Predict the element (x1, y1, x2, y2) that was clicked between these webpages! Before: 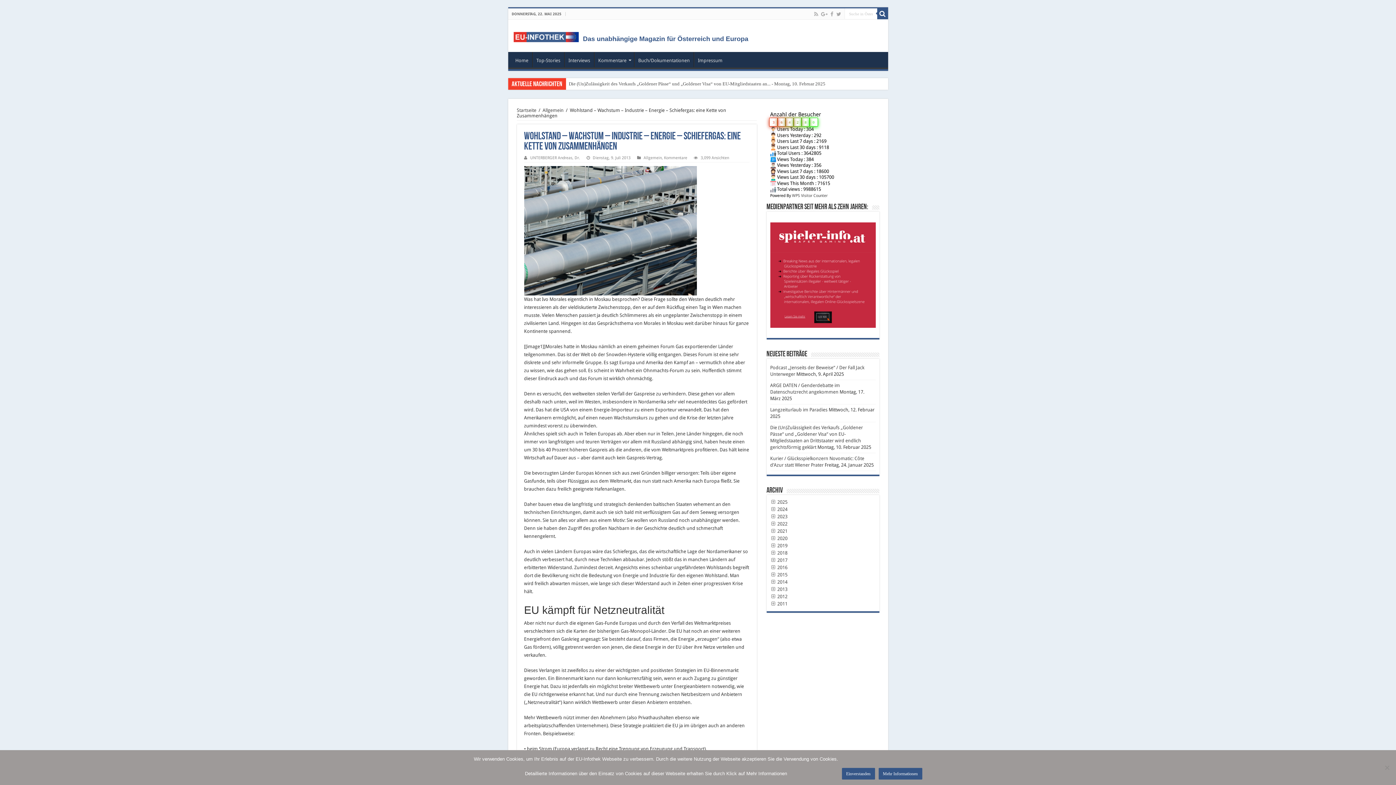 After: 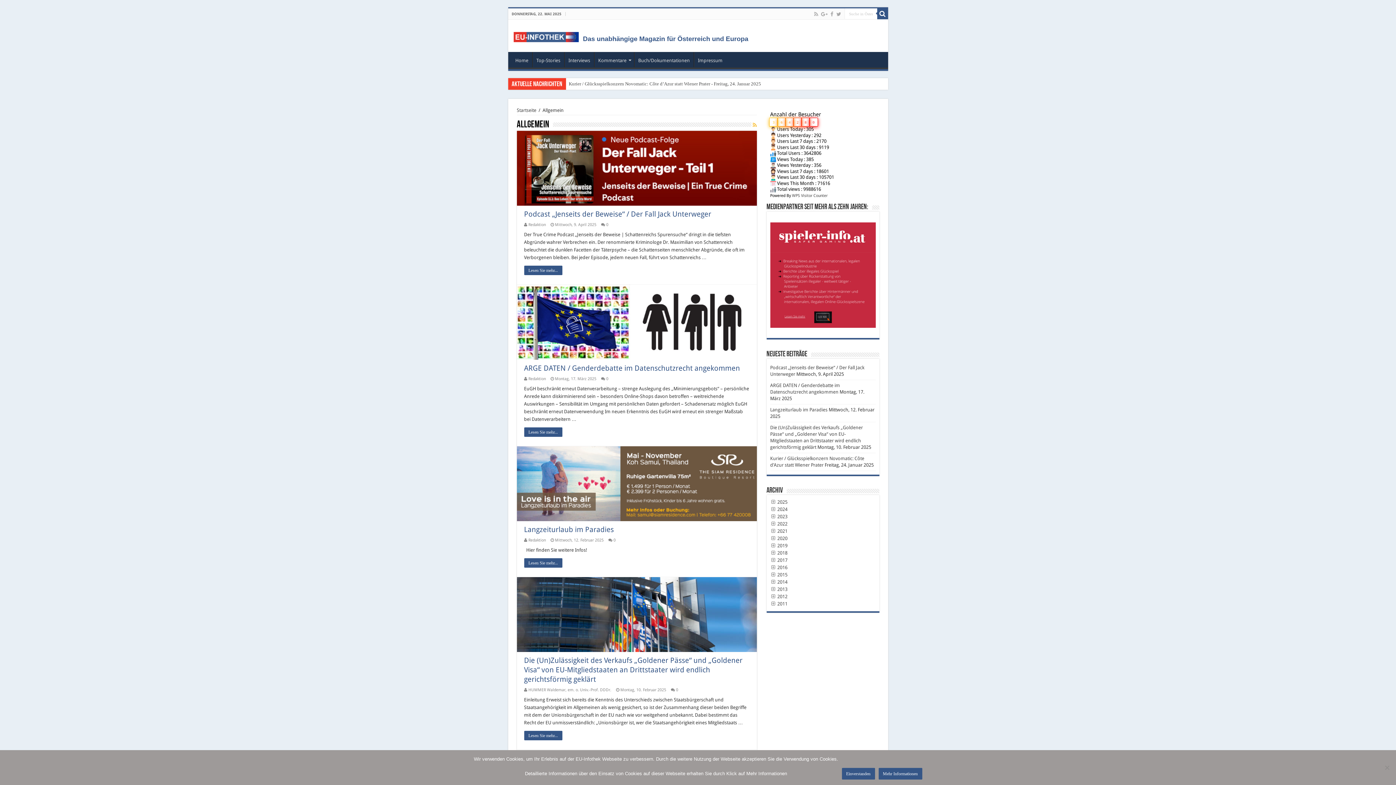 Action: bbox: (542, 107, 563, 113) label: Allgemein